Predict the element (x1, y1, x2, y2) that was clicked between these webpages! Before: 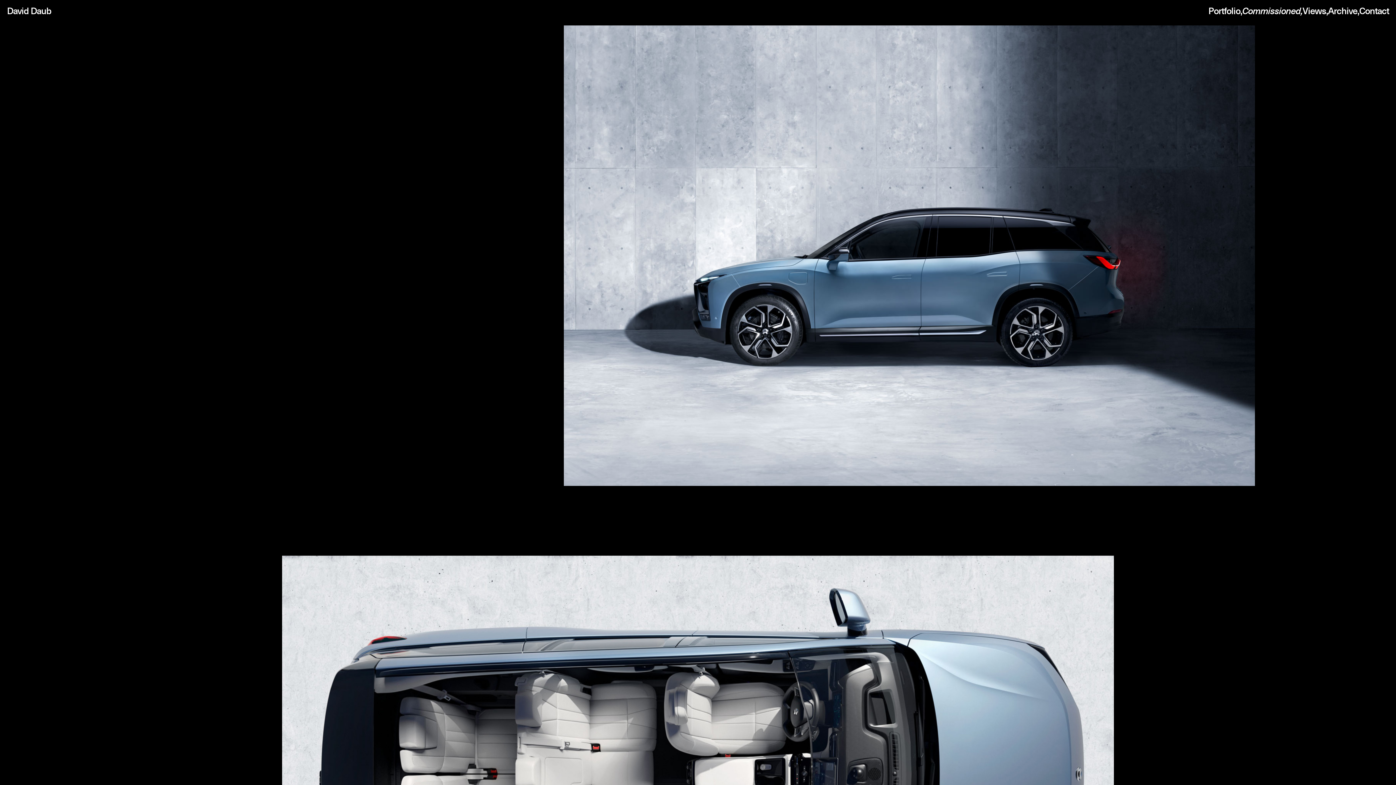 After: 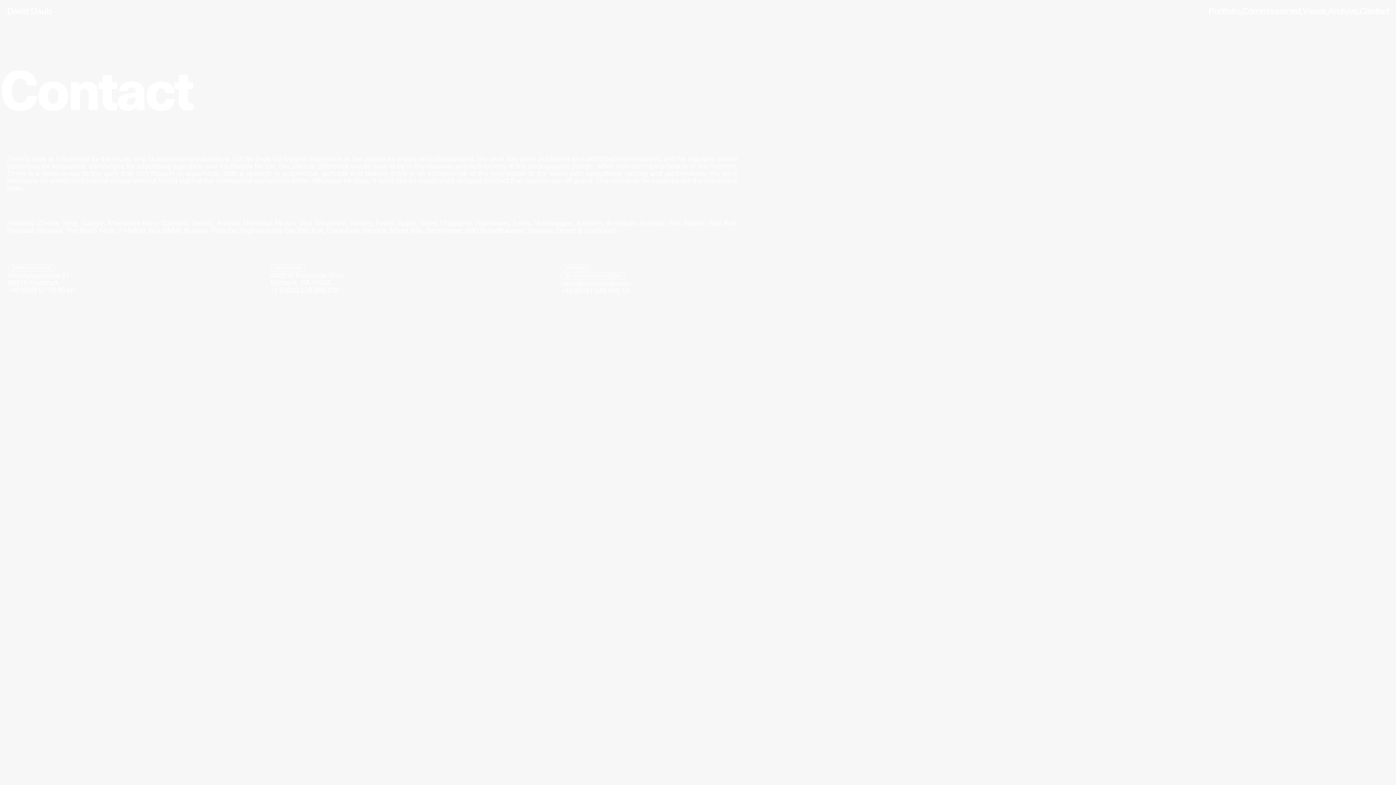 Action: bbox: (1359, 5, 1389, 17) label: Contact